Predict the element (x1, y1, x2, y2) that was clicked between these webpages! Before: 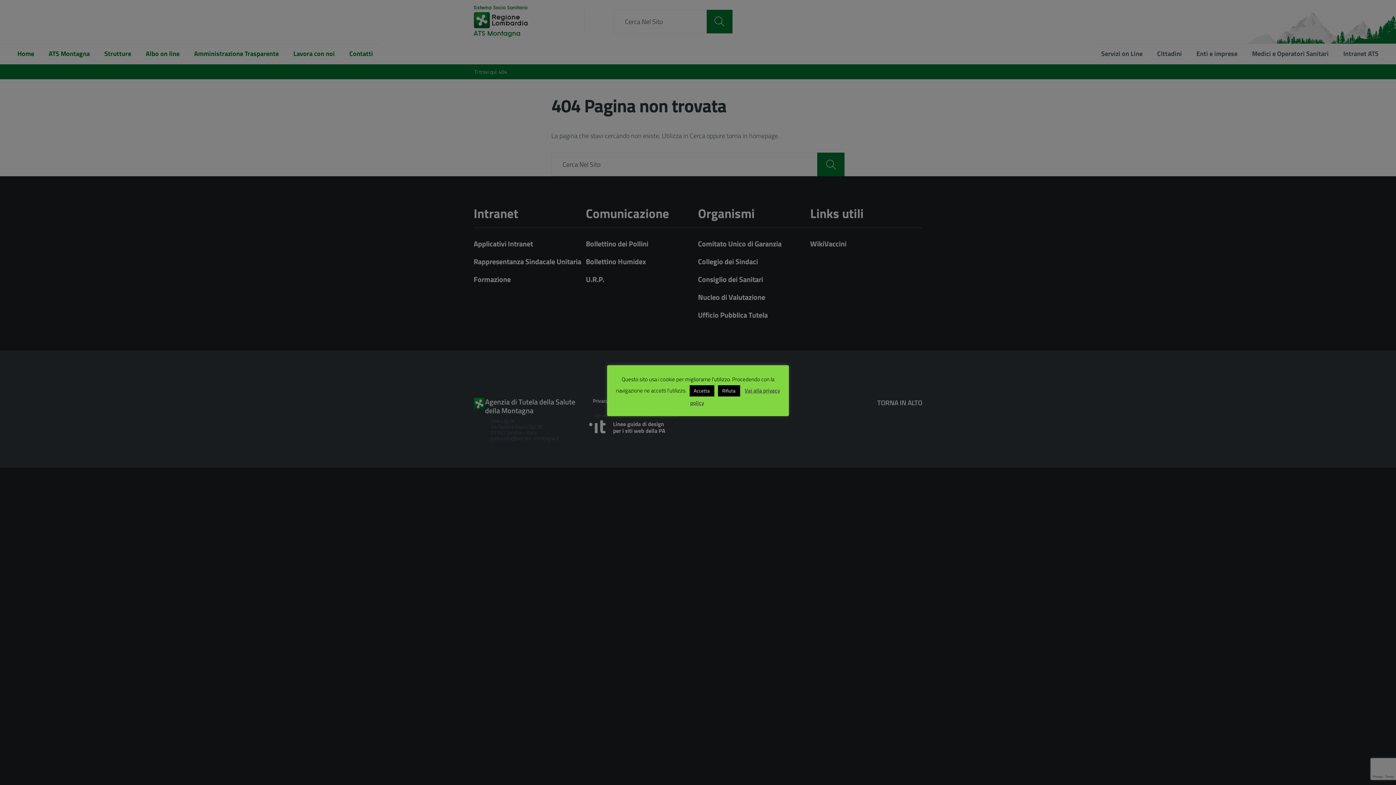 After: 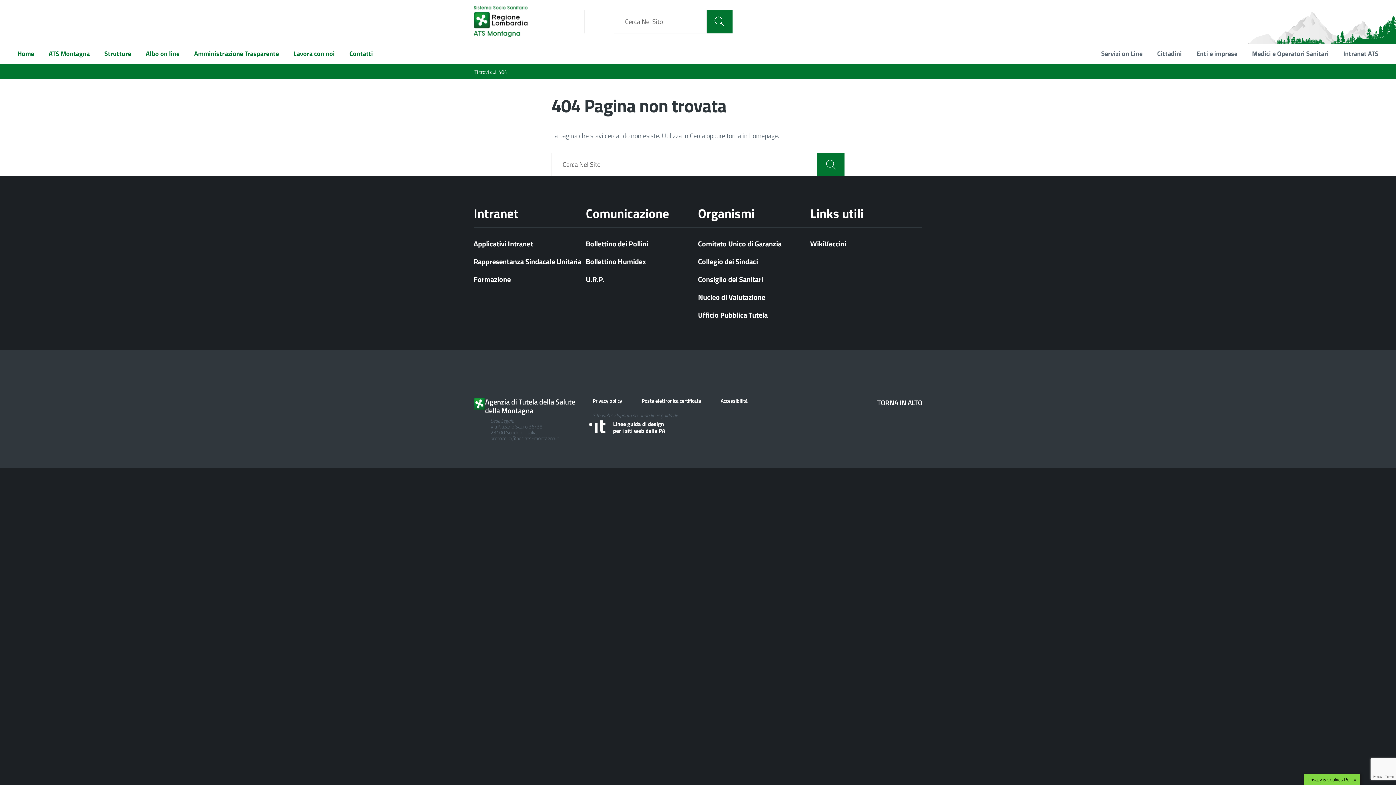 Action: bbox: (689, 385, 714, 396) label: Accetta